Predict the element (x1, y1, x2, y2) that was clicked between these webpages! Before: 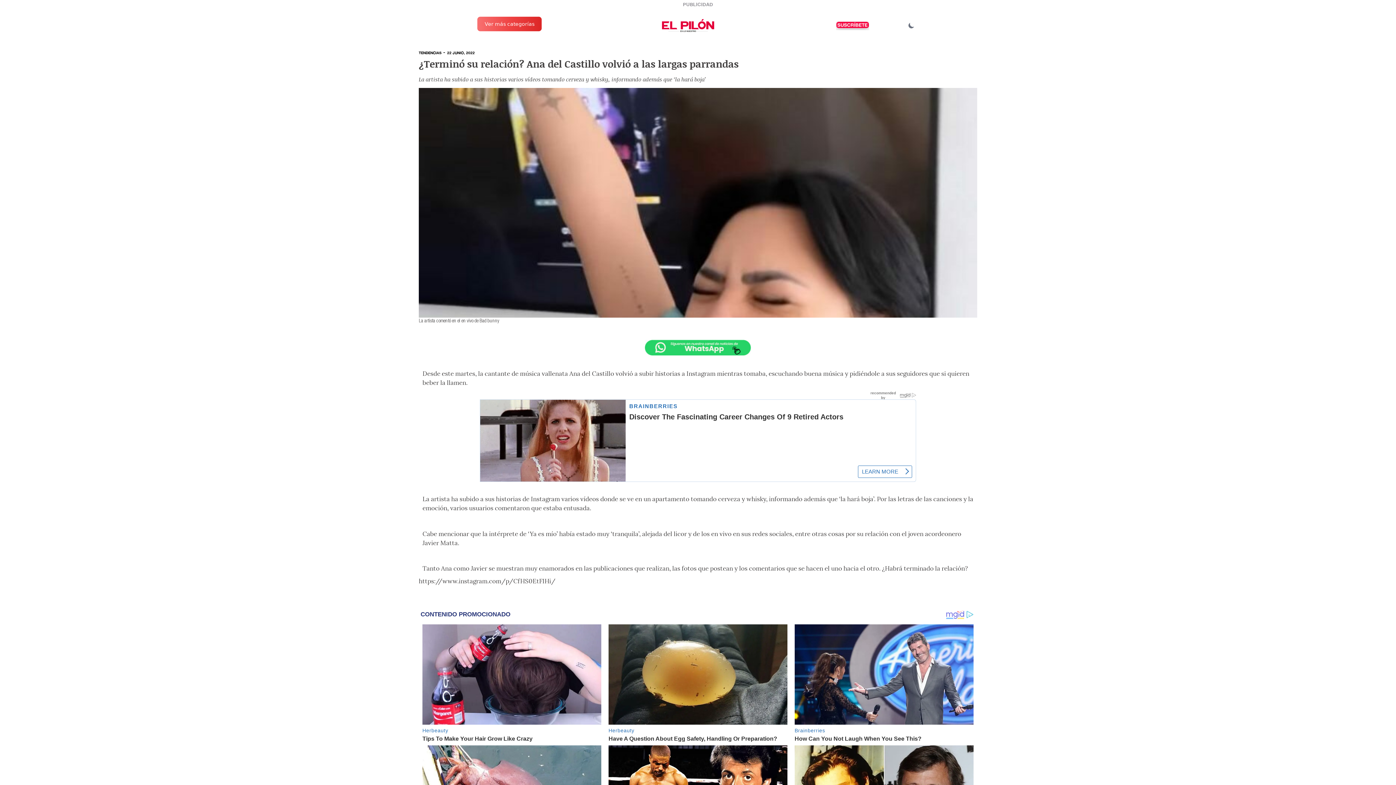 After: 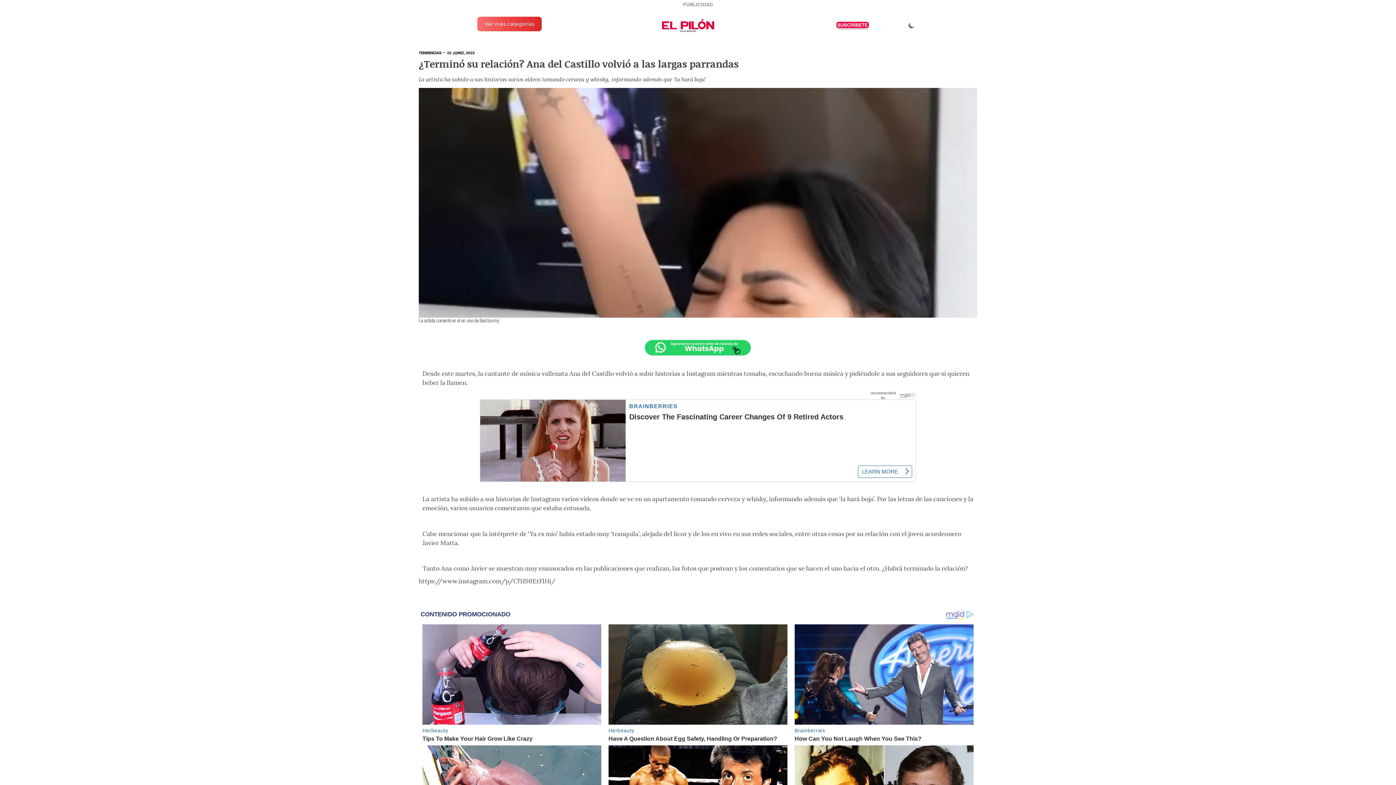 Action: bbox: (687, 536, 795, 543) label: Mercadeo: 3013528676 - 3043839018